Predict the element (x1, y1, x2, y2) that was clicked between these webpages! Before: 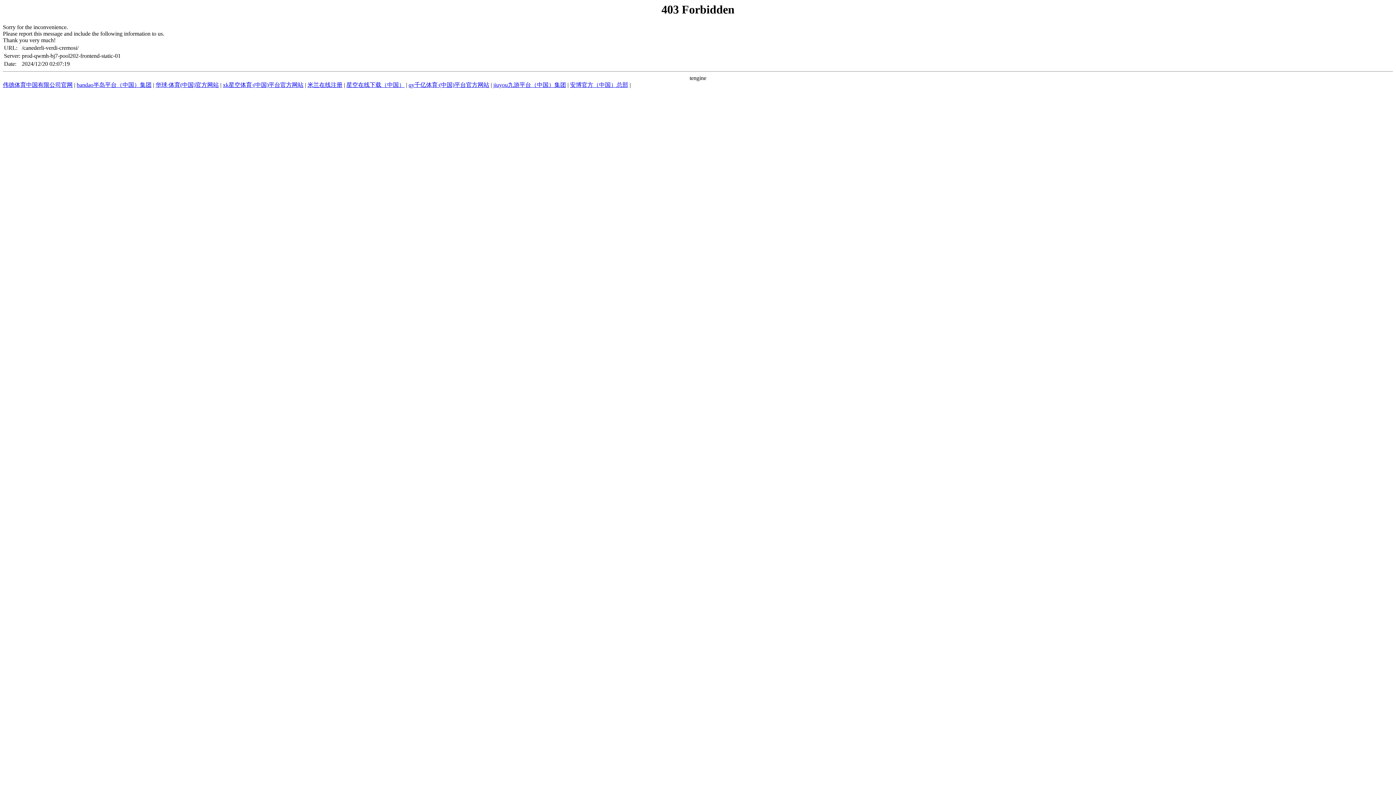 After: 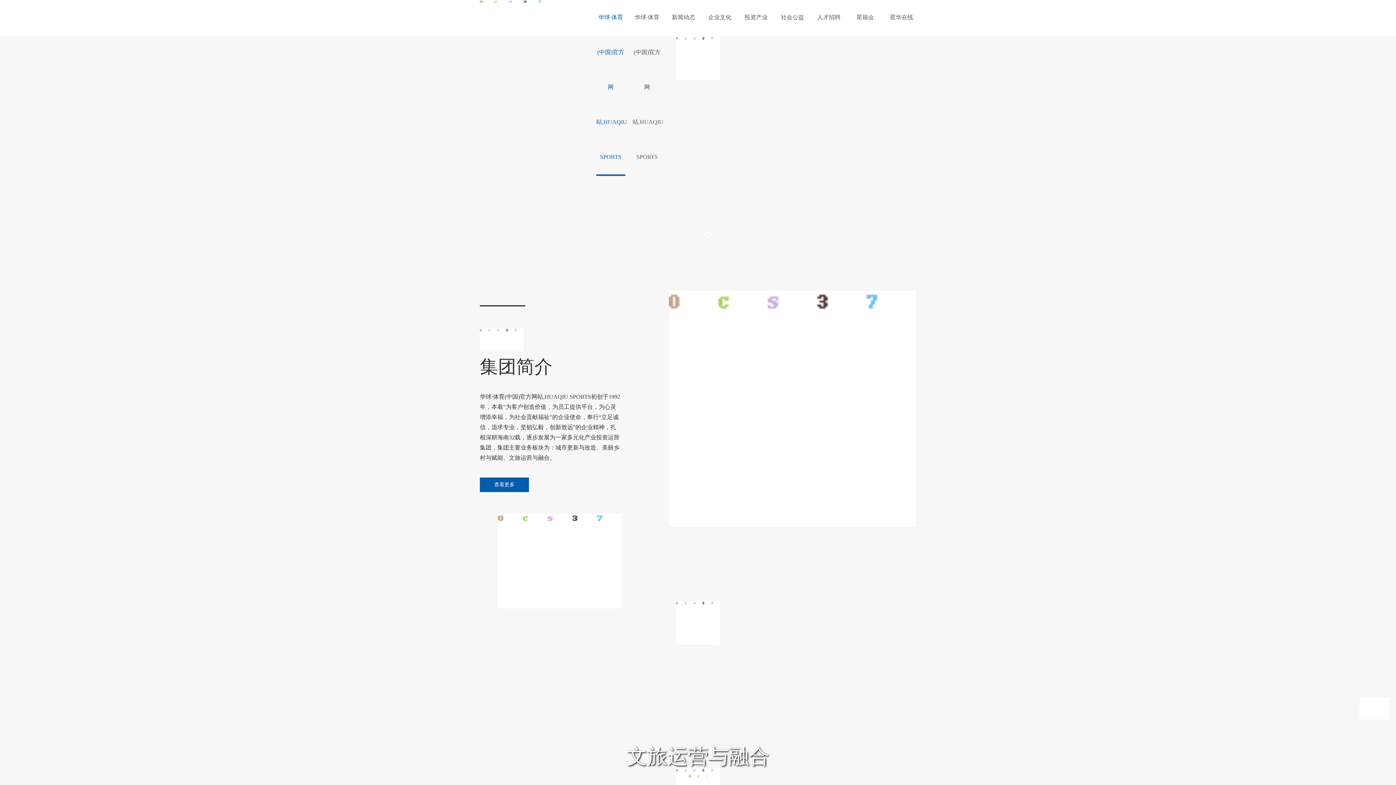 Action: label: 华球·体育(中国)官方网站 bbox: (155, 81, 218, 88)